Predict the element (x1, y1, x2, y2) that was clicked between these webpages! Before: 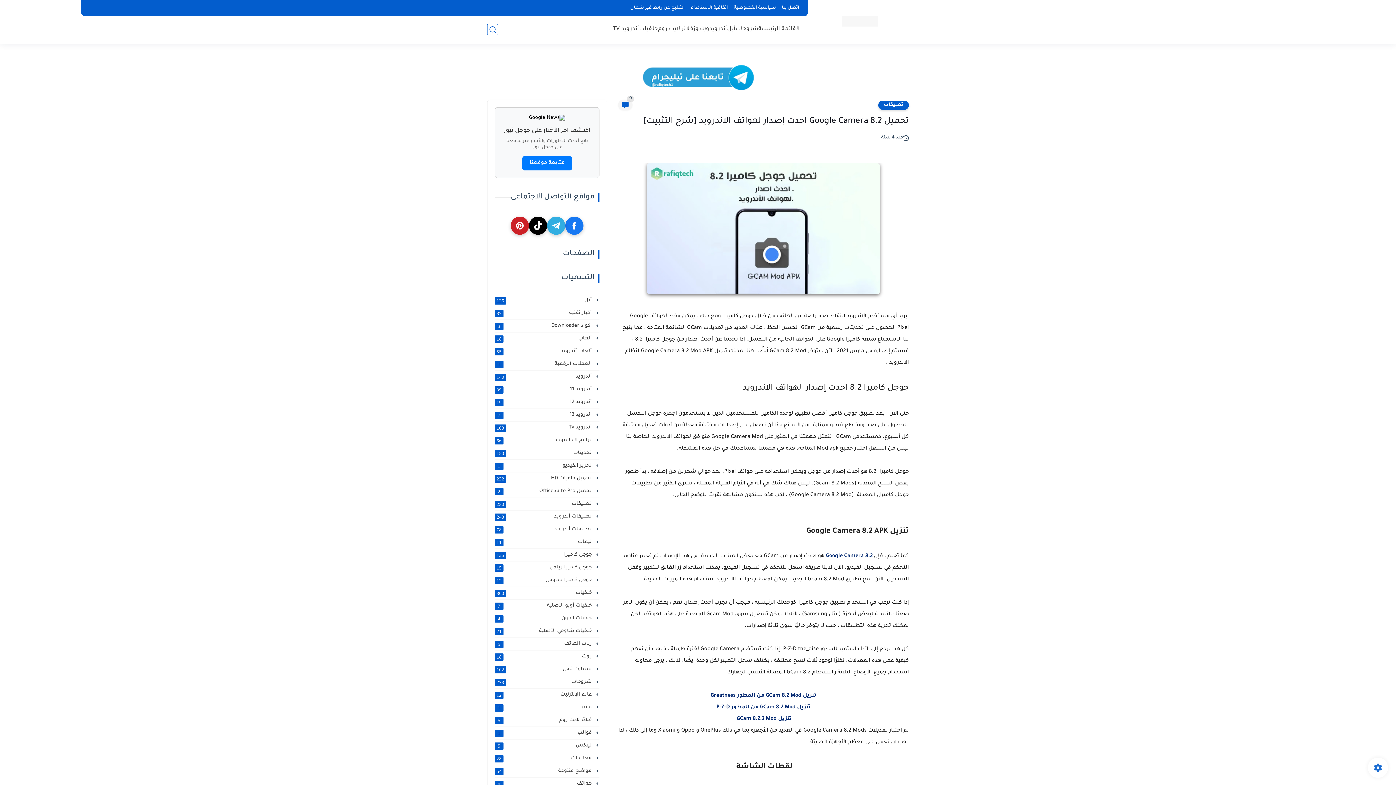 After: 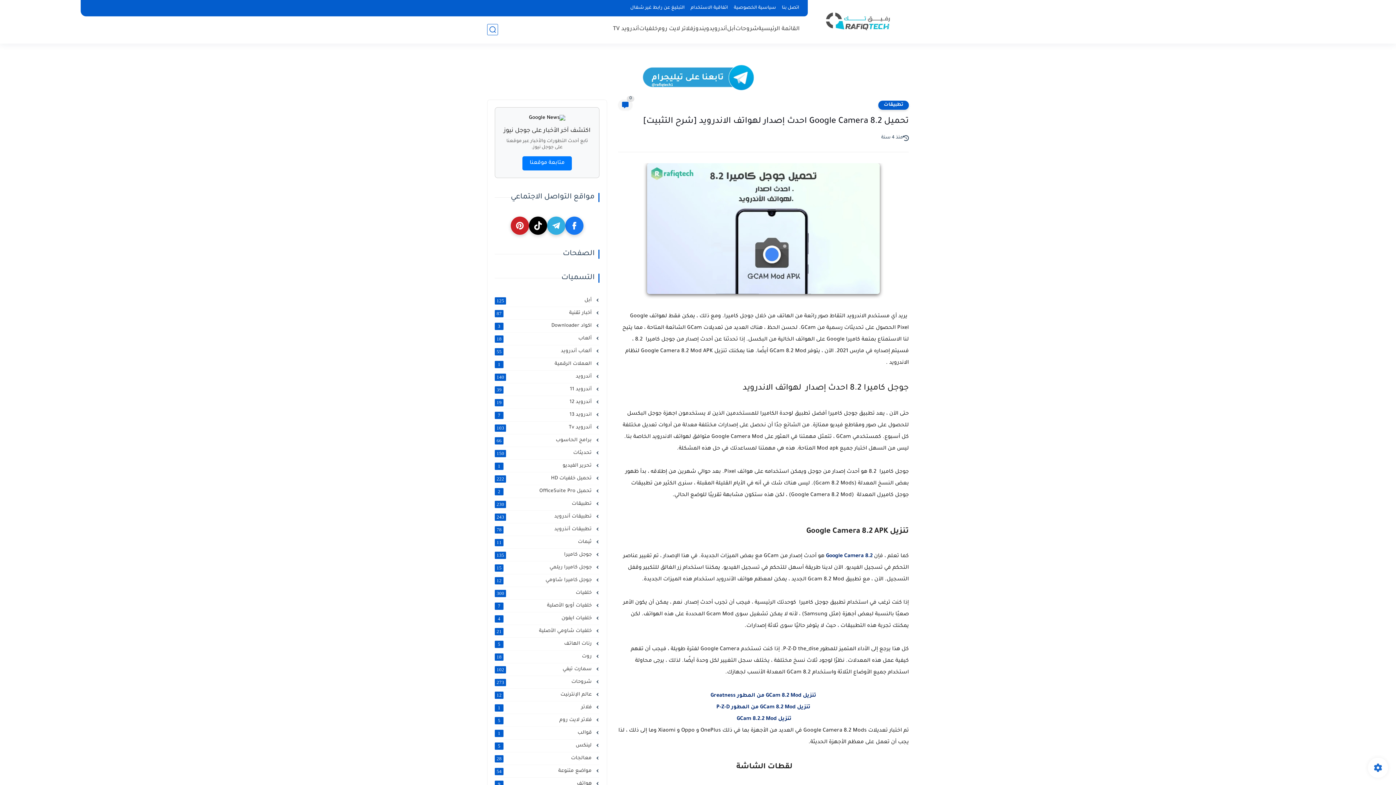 Action: label: تنزيل GCam 8.2.2 Mod  bbox: (735, 716, 791, 722)